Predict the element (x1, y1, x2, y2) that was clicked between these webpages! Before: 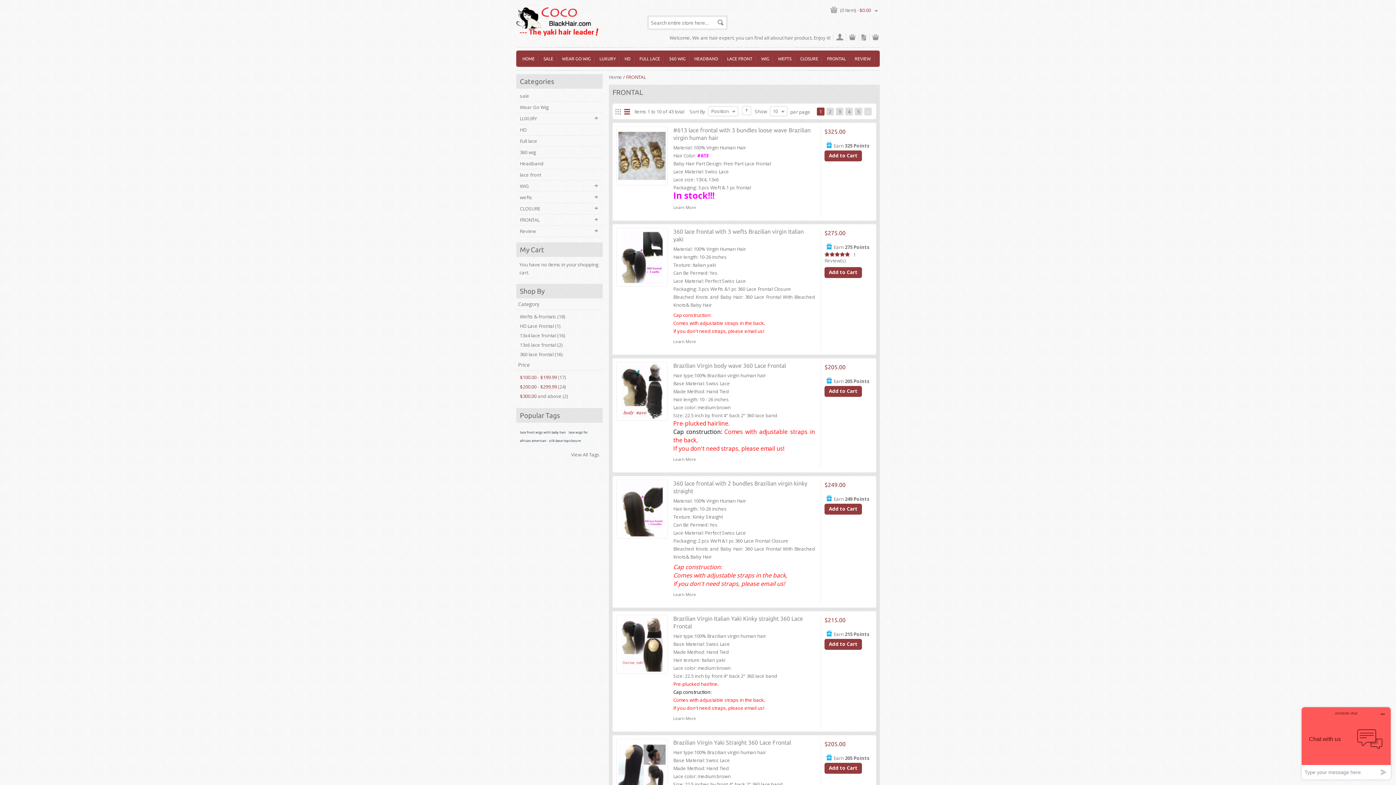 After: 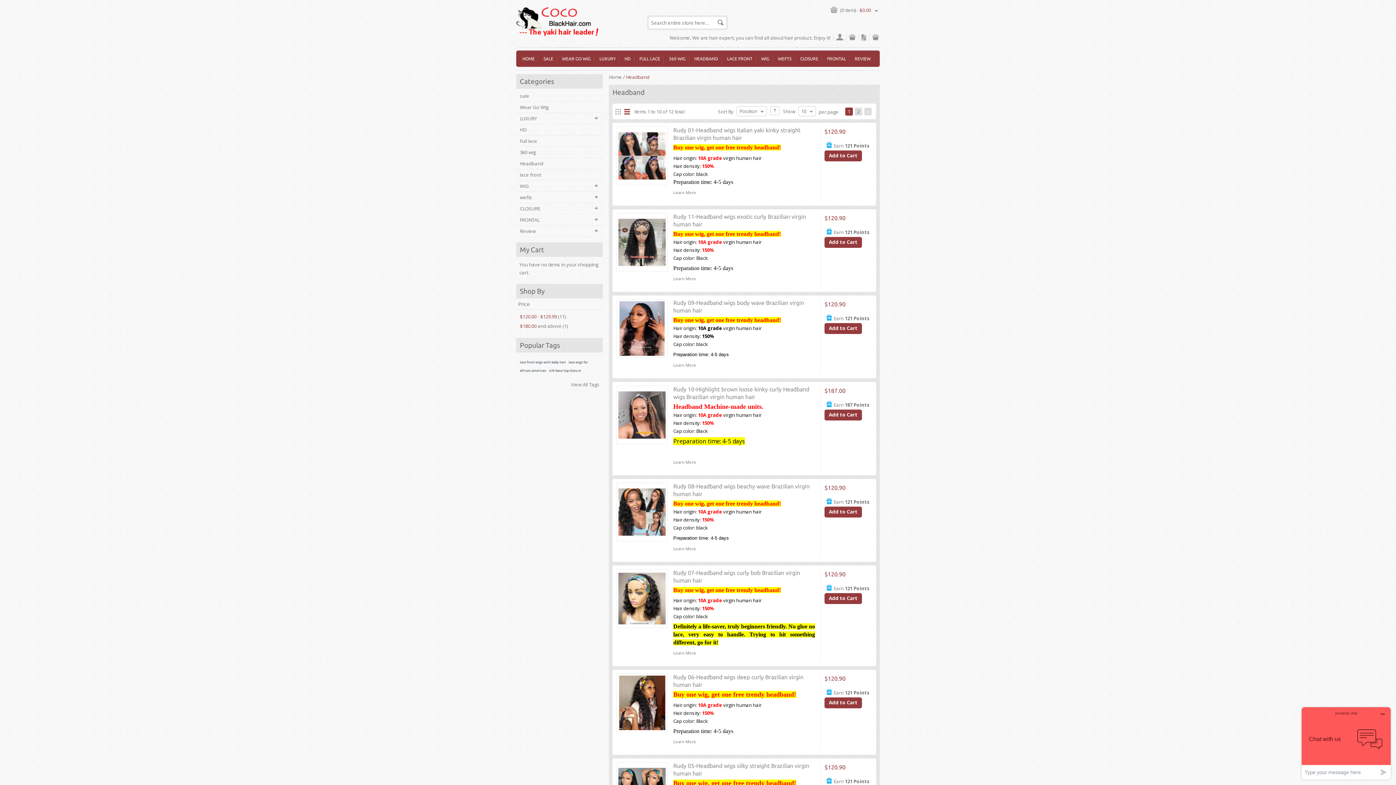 Action: bbox: (690, 50, 722, 67) label: HEADBAND